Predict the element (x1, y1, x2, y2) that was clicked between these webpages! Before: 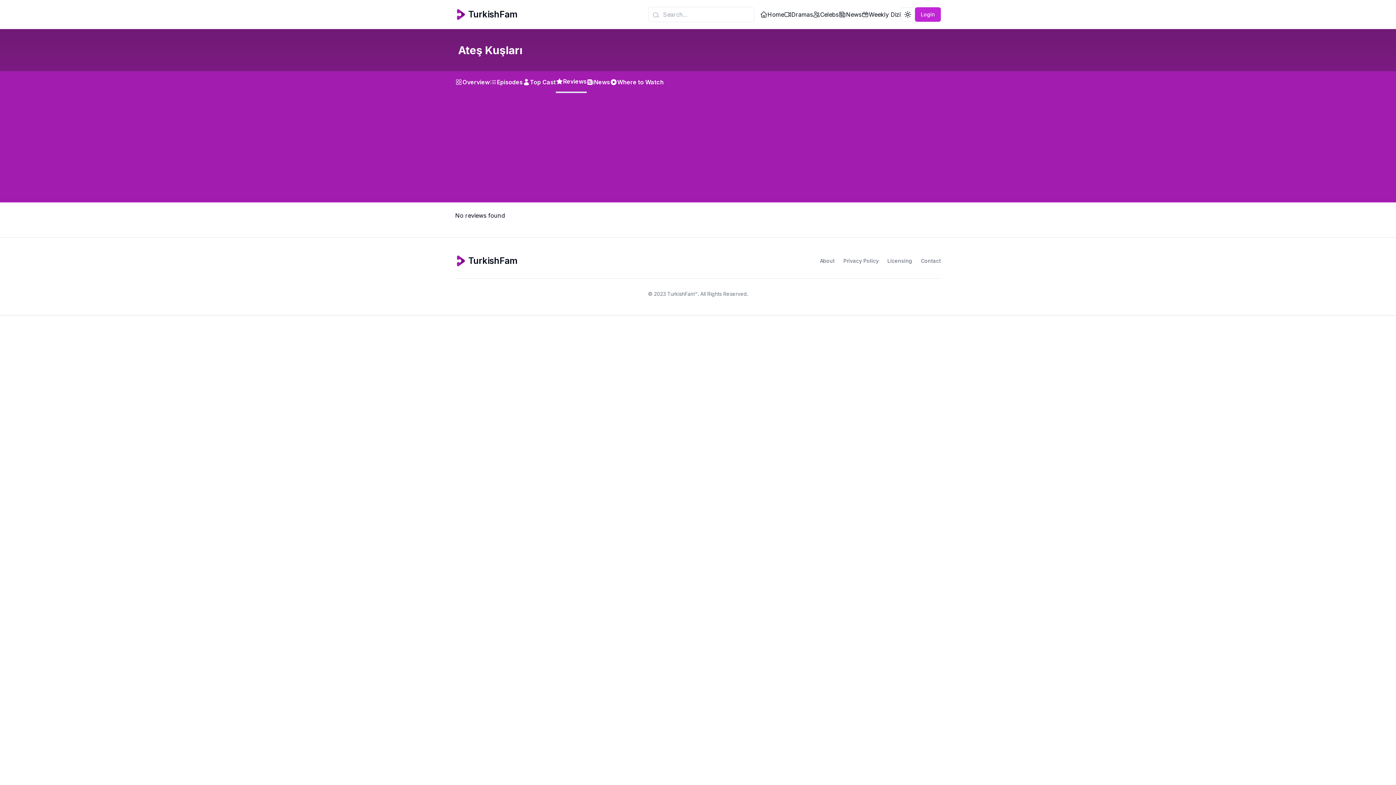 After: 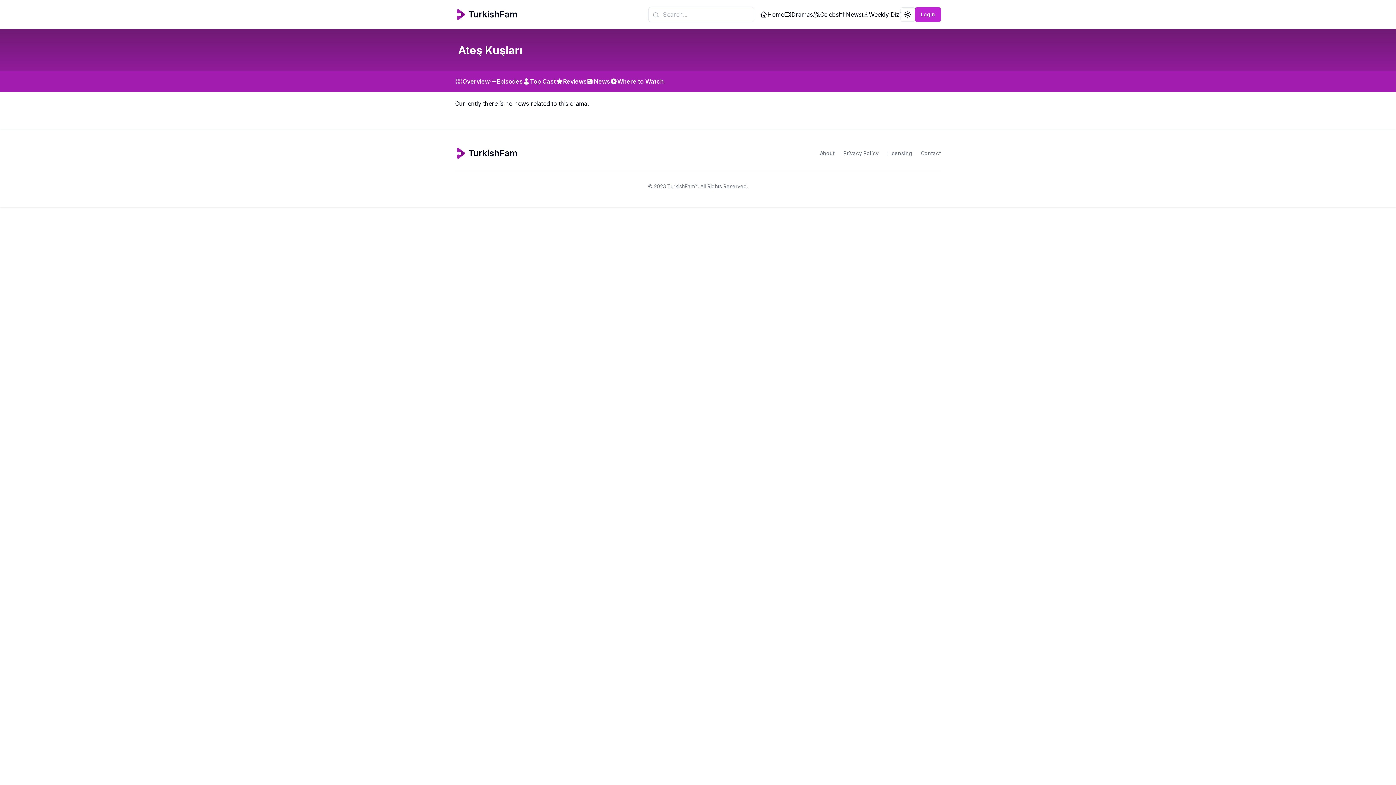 Action: label: News bbox: (586, 71, 610, 93)